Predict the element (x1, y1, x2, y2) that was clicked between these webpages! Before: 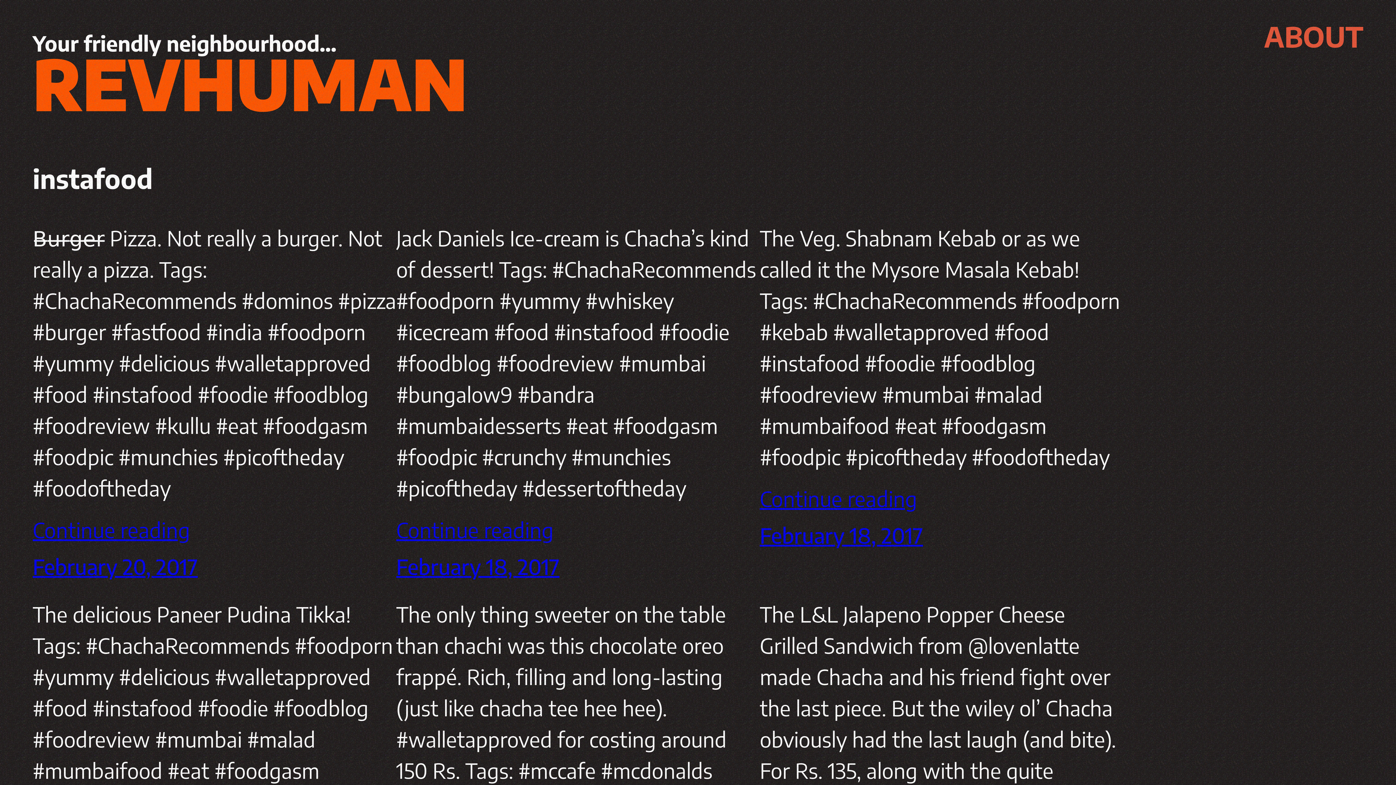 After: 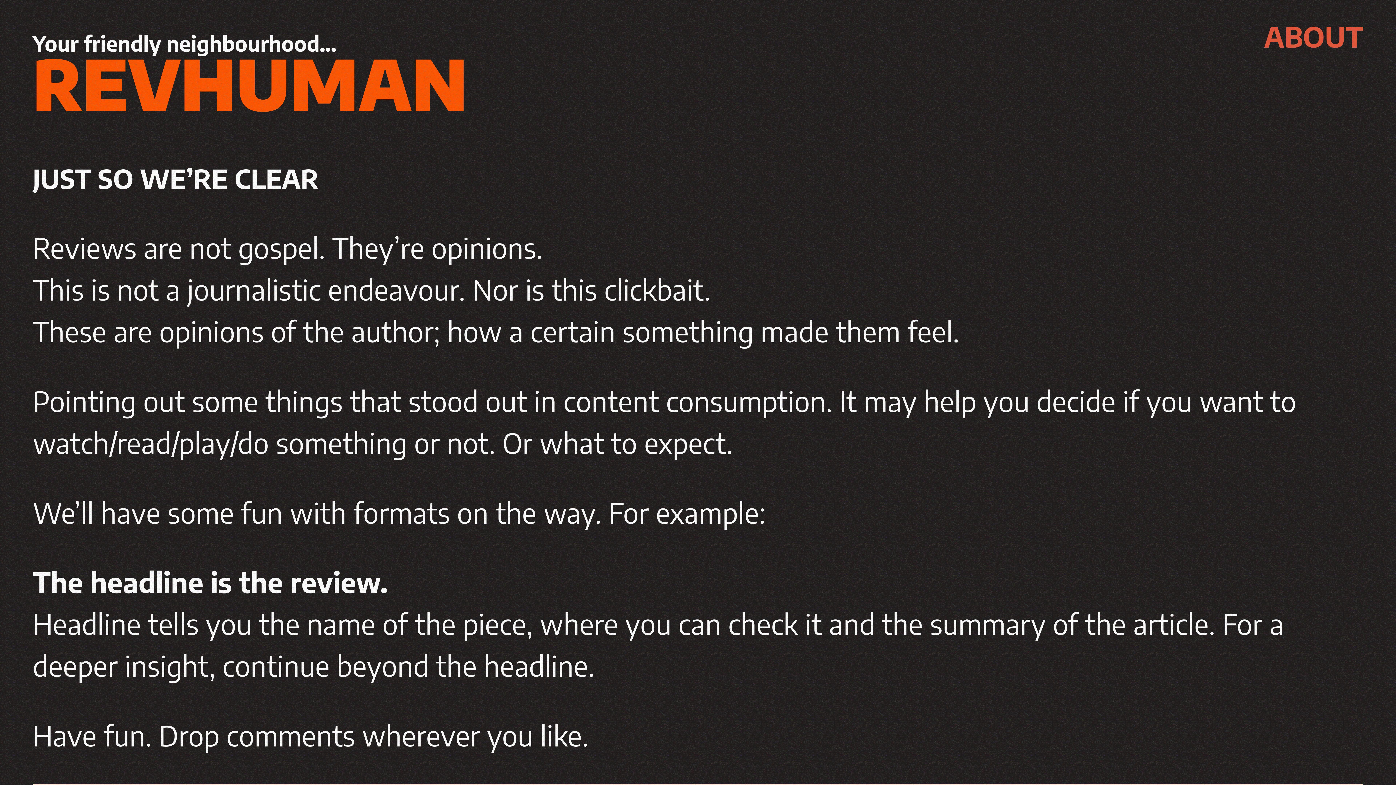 Action: bbox: (1264, 15, 1363, 57) label: ABOUT